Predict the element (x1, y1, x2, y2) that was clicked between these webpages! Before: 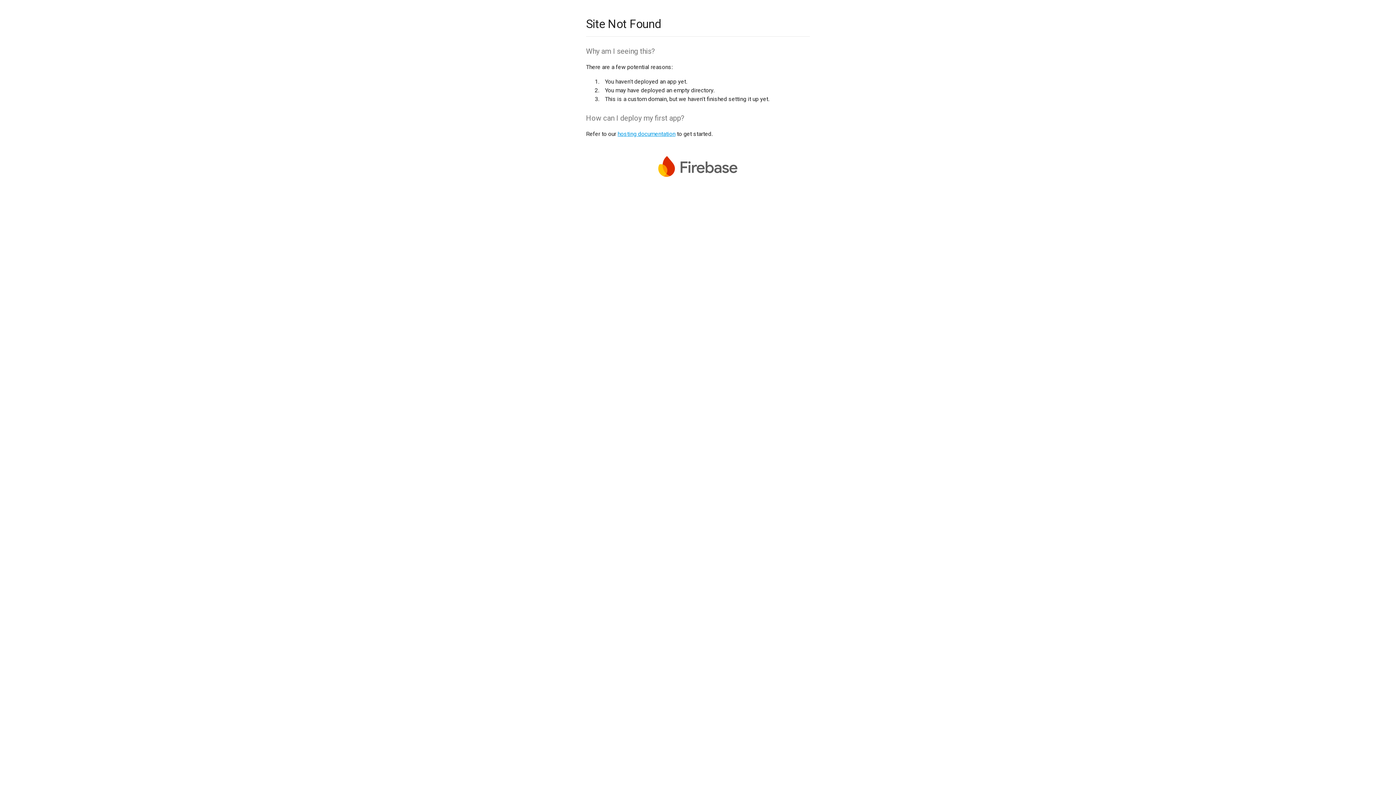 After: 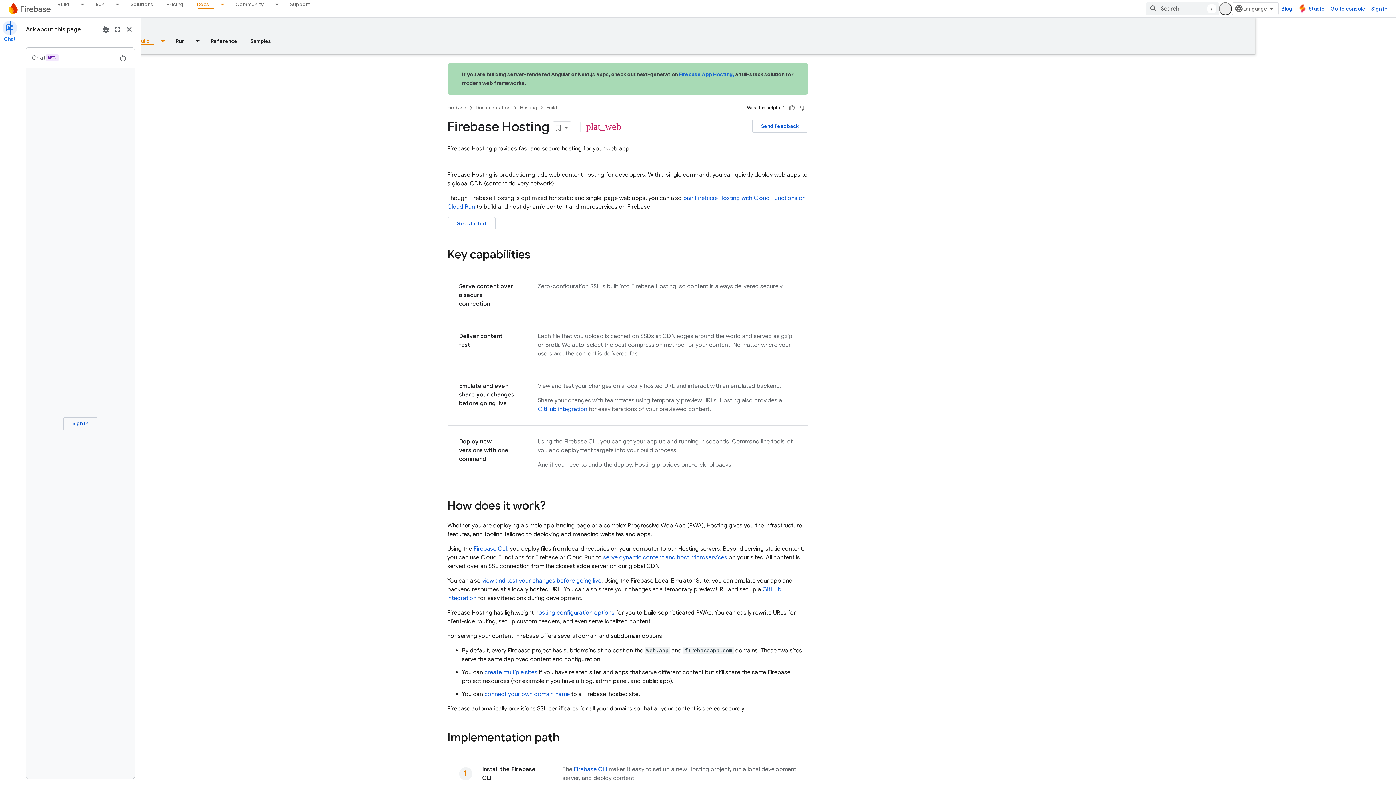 Action: bbox: (617, 130, 675, 137) label: hosting documentation